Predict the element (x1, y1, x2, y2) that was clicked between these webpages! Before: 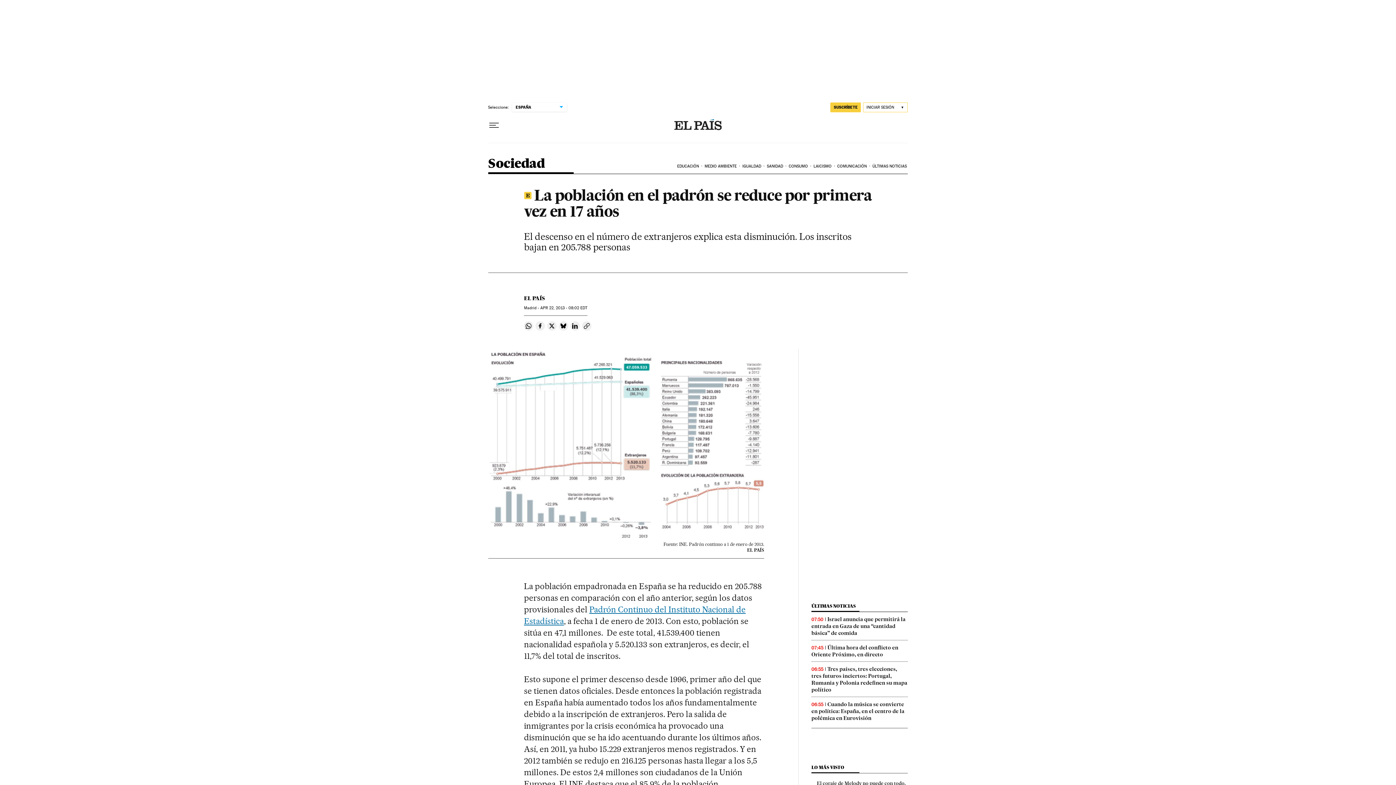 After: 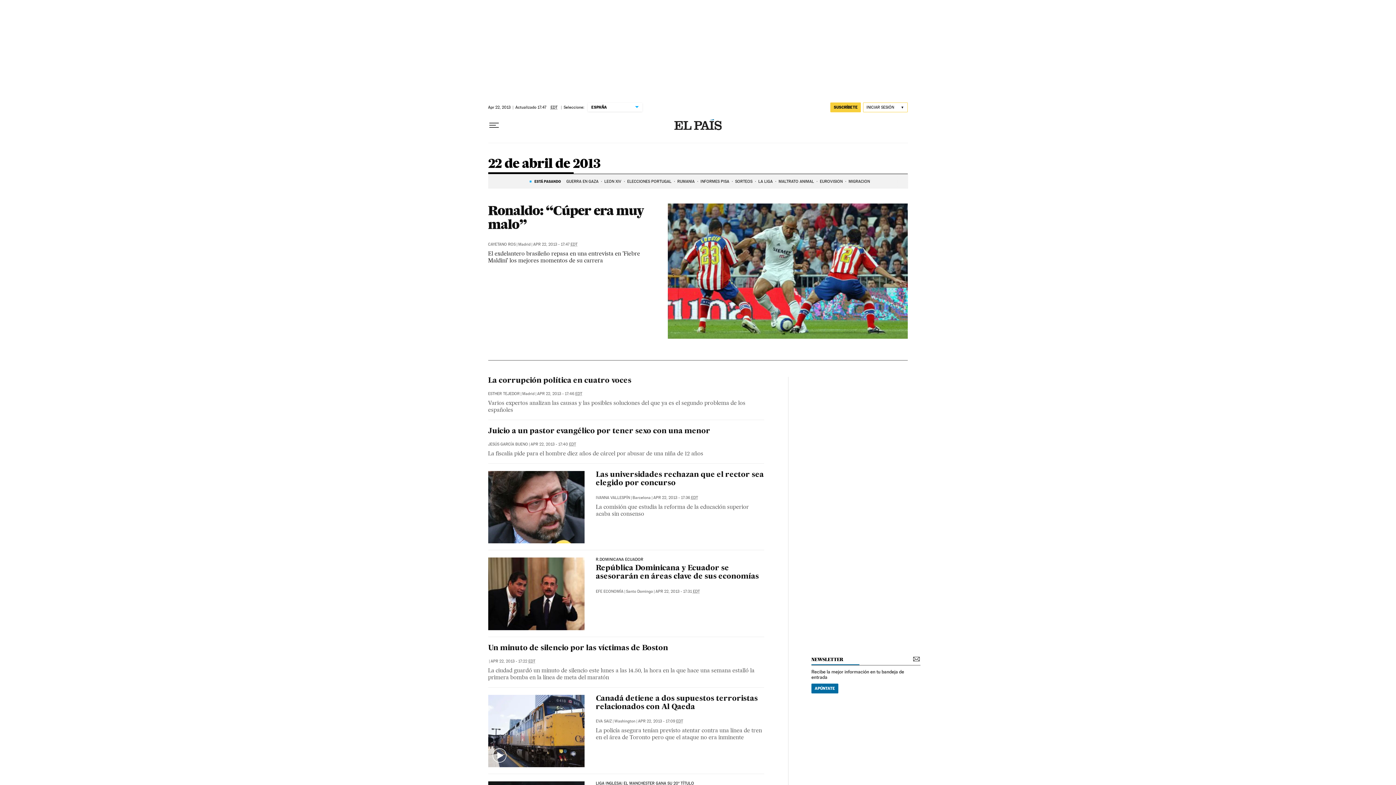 Action: label: APR 22, 2013 - 08:02 EDT bbox: (540, 305, 587, 310)